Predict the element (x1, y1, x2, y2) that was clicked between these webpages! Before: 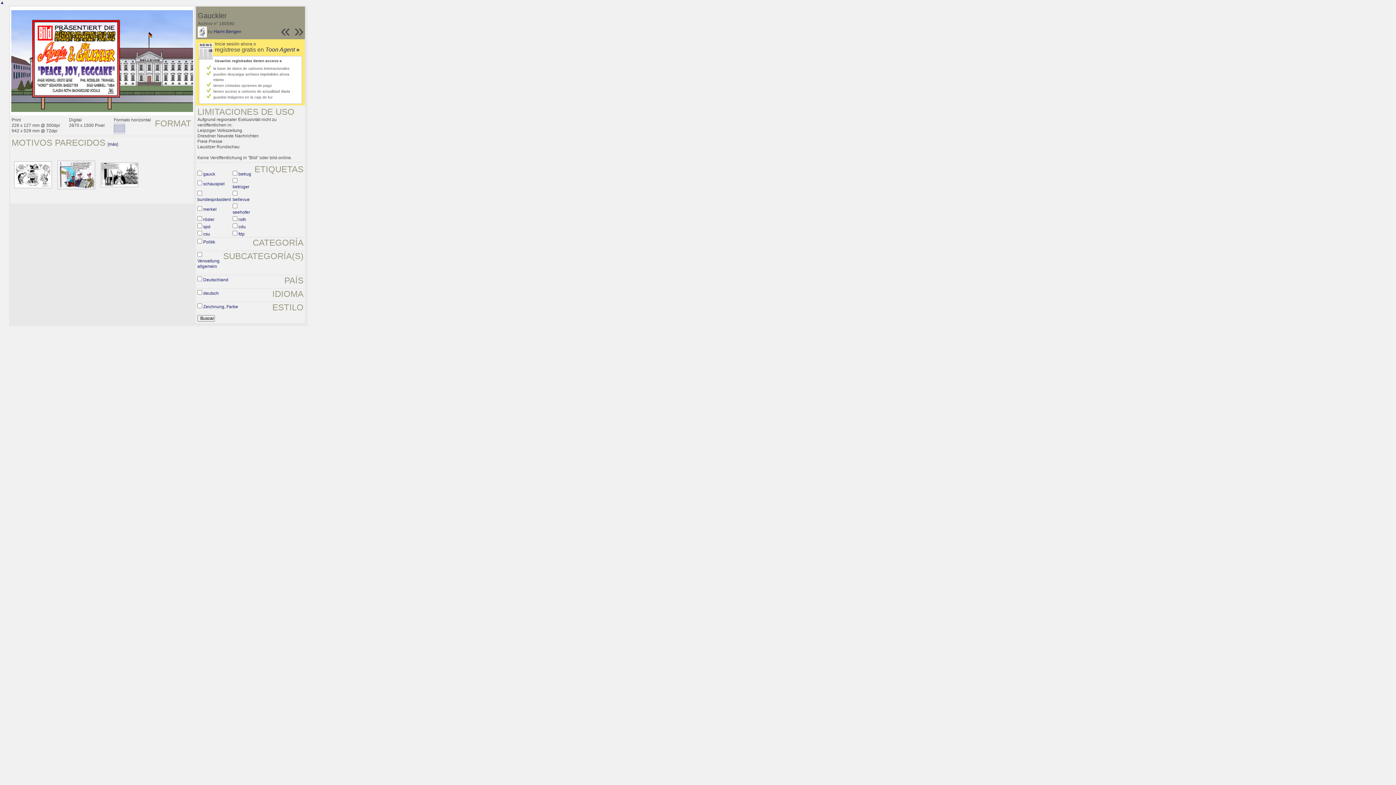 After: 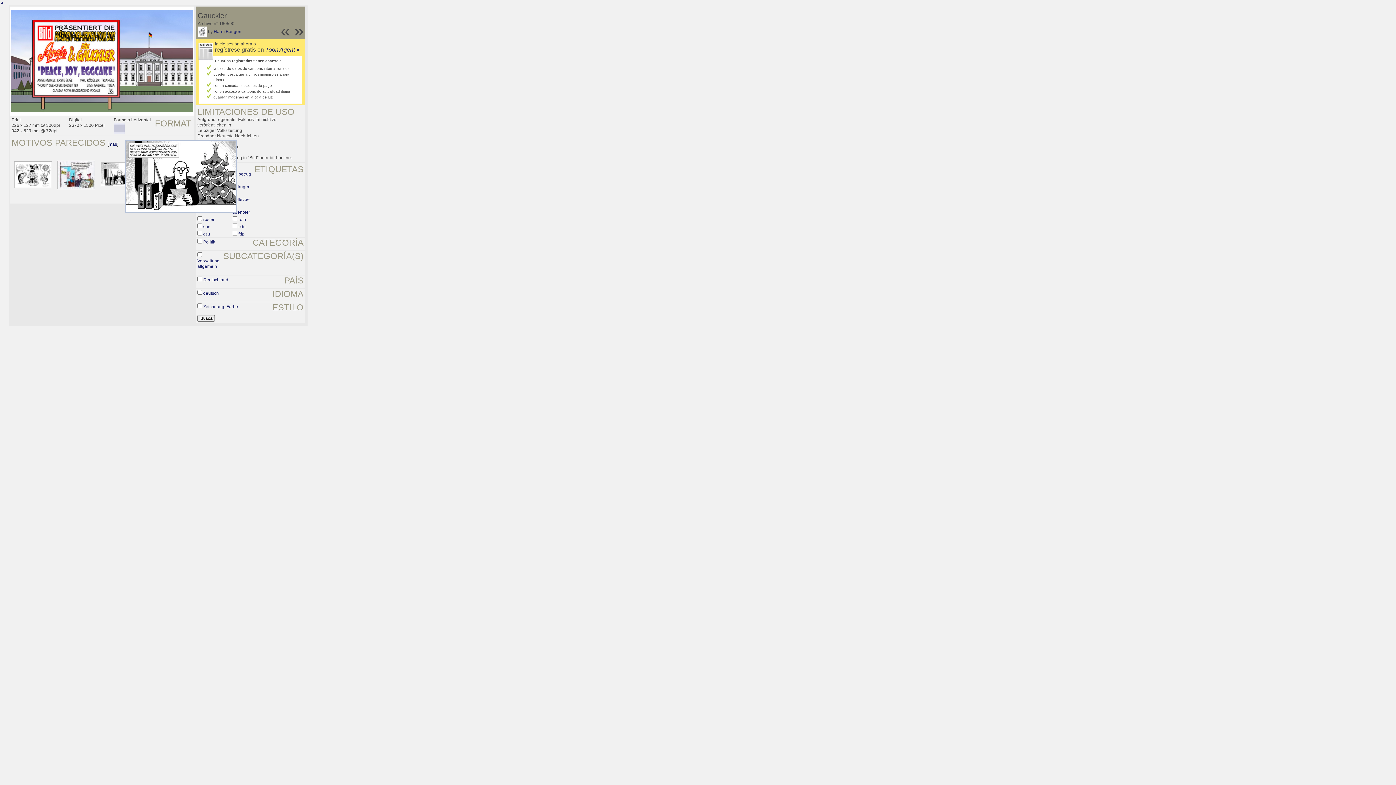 Action: bbox: (100, 172, 138, 177)